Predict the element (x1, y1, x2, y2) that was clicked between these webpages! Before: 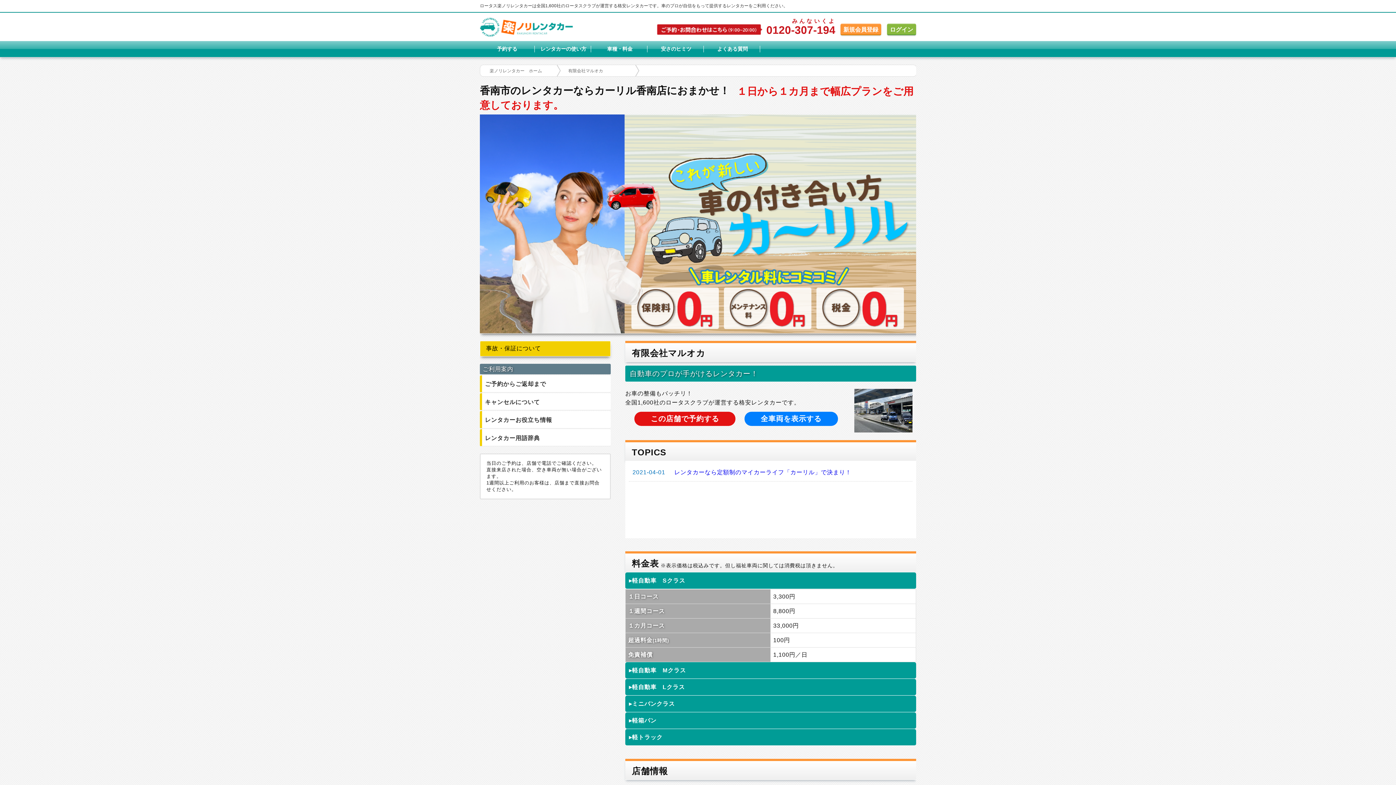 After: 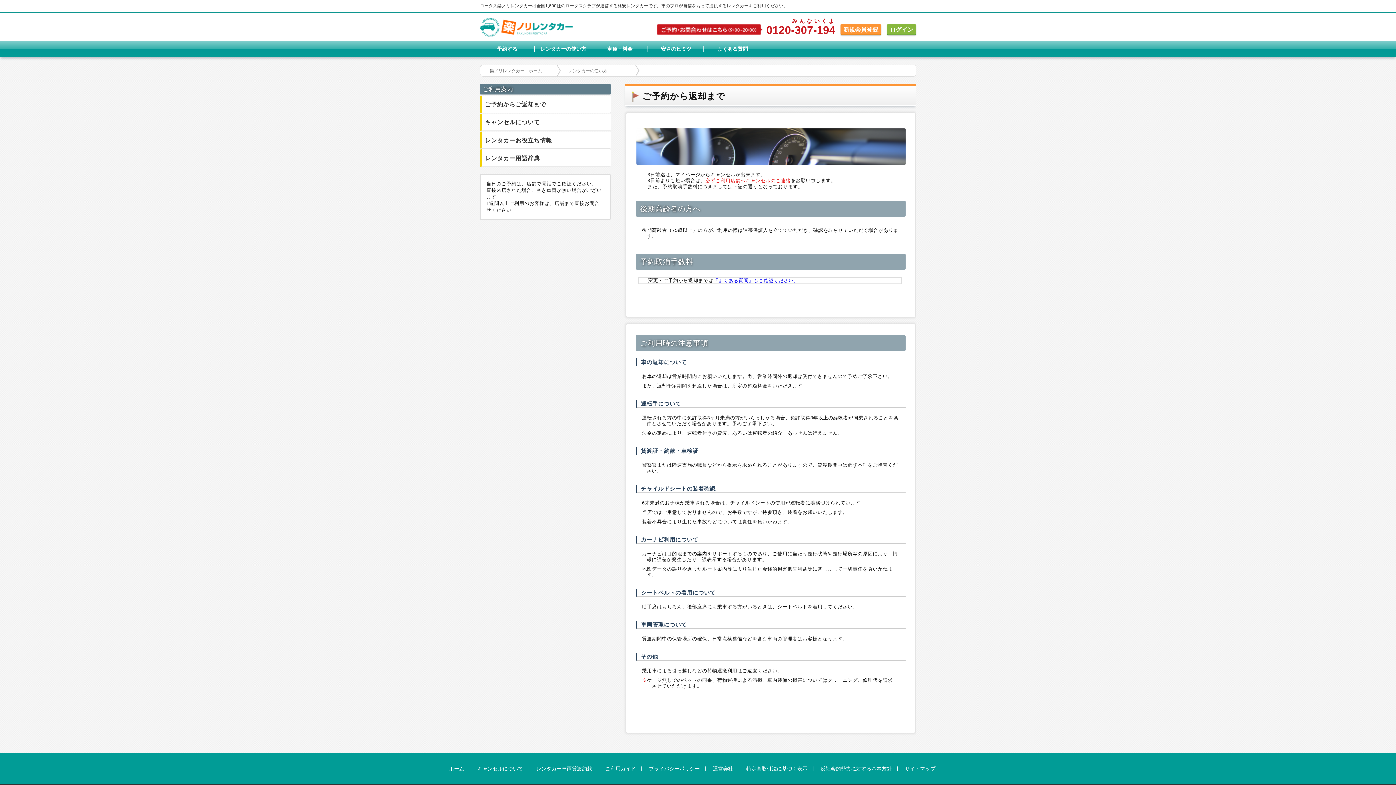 Action: label: ご予約からご返却まで bbox: (482, 375, 610, 392)